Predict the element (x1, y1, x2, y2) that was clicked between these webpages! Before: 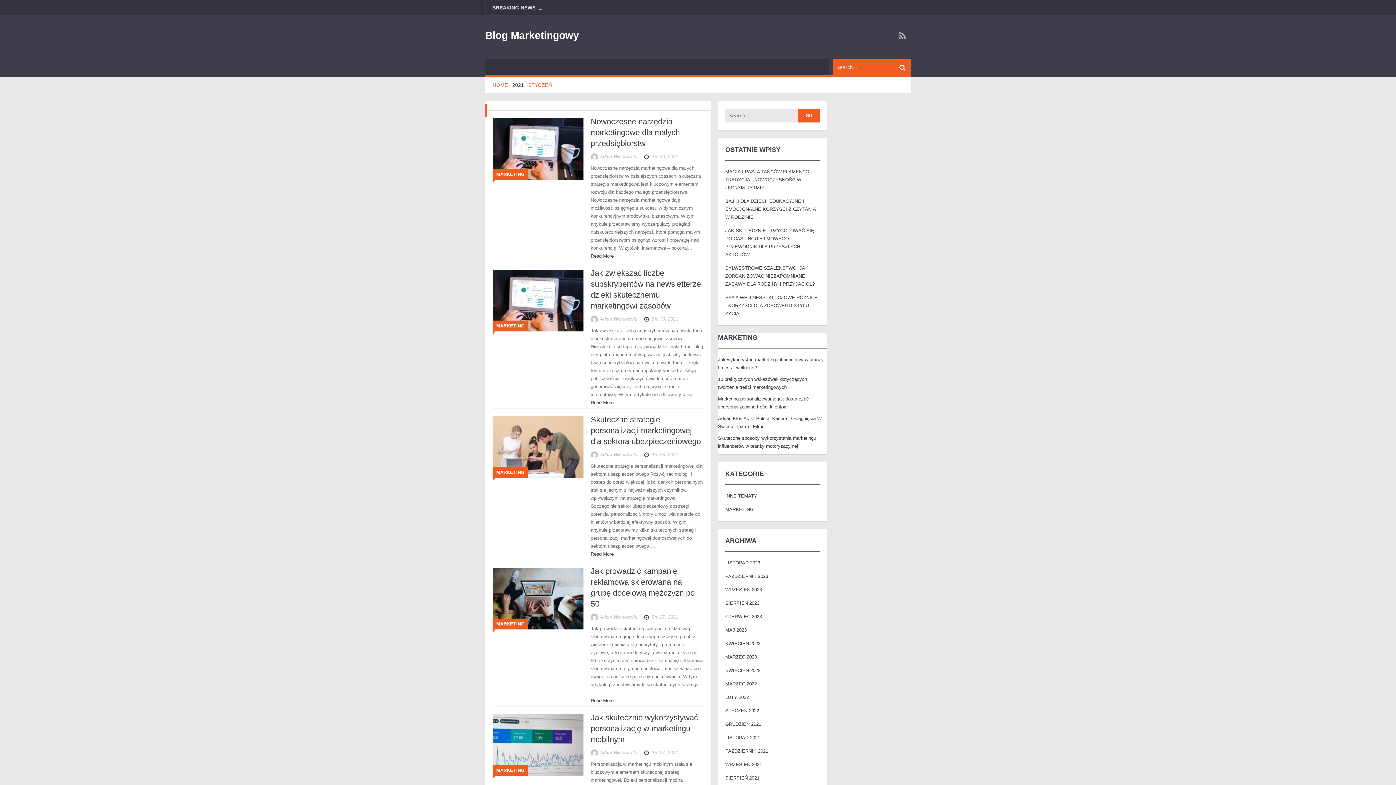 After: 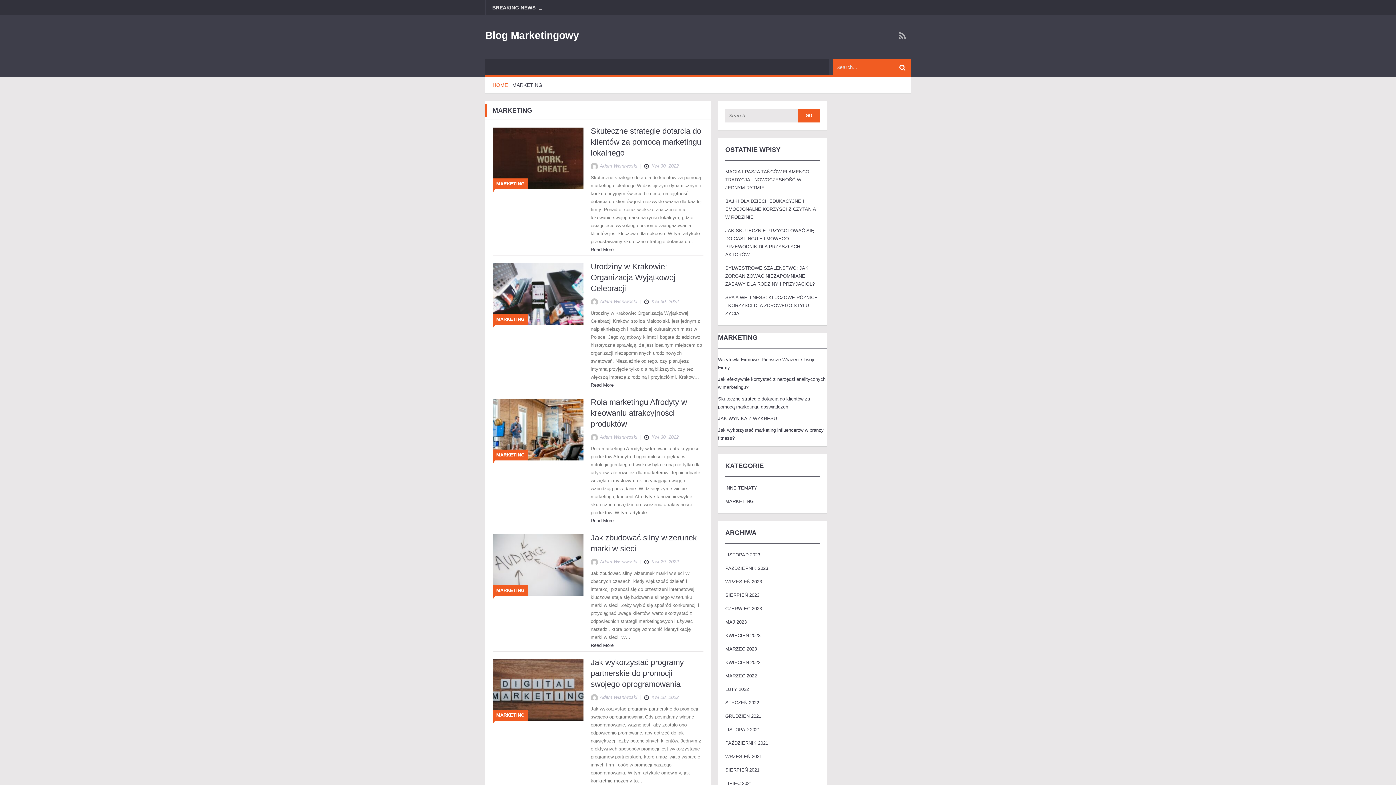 Action: label: MARKETING bbox: (496, 620, 524, 628)